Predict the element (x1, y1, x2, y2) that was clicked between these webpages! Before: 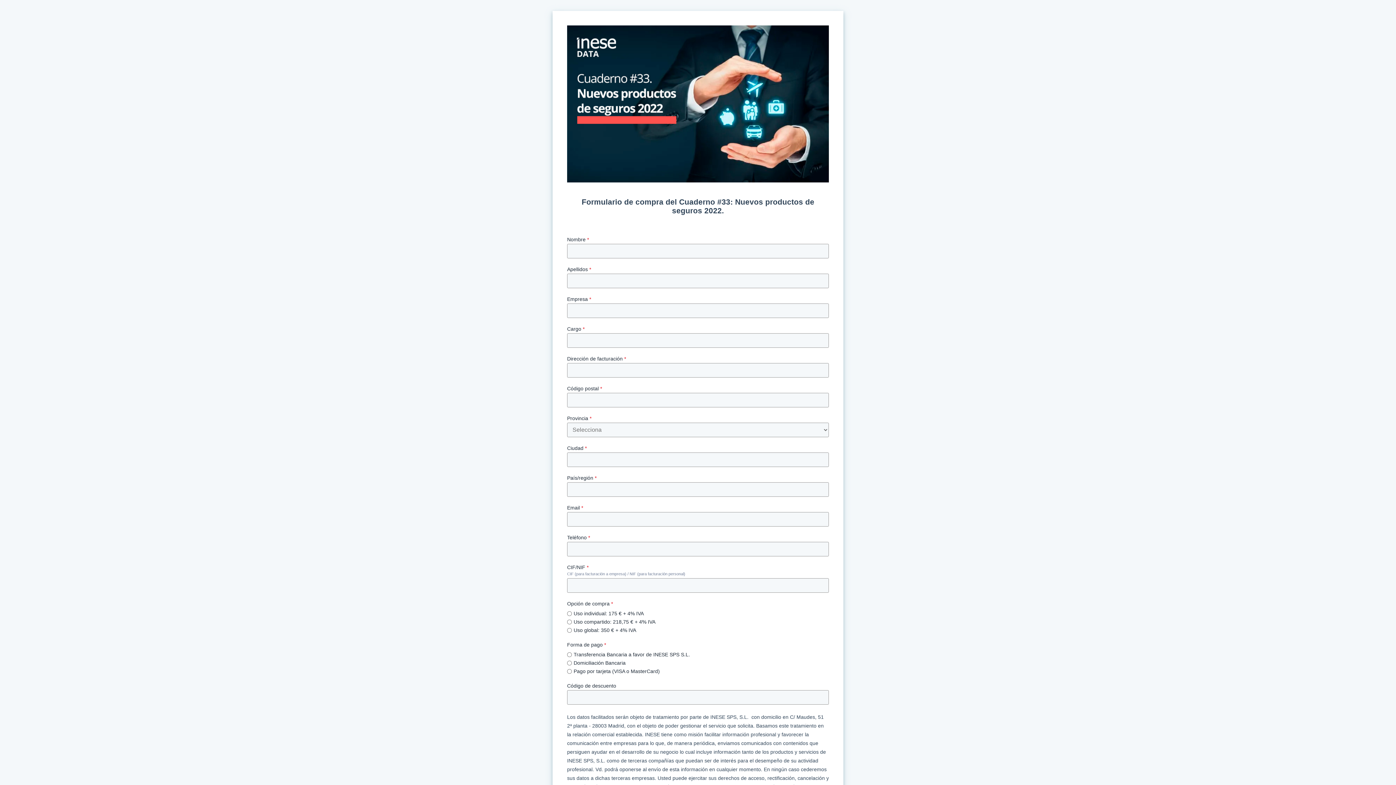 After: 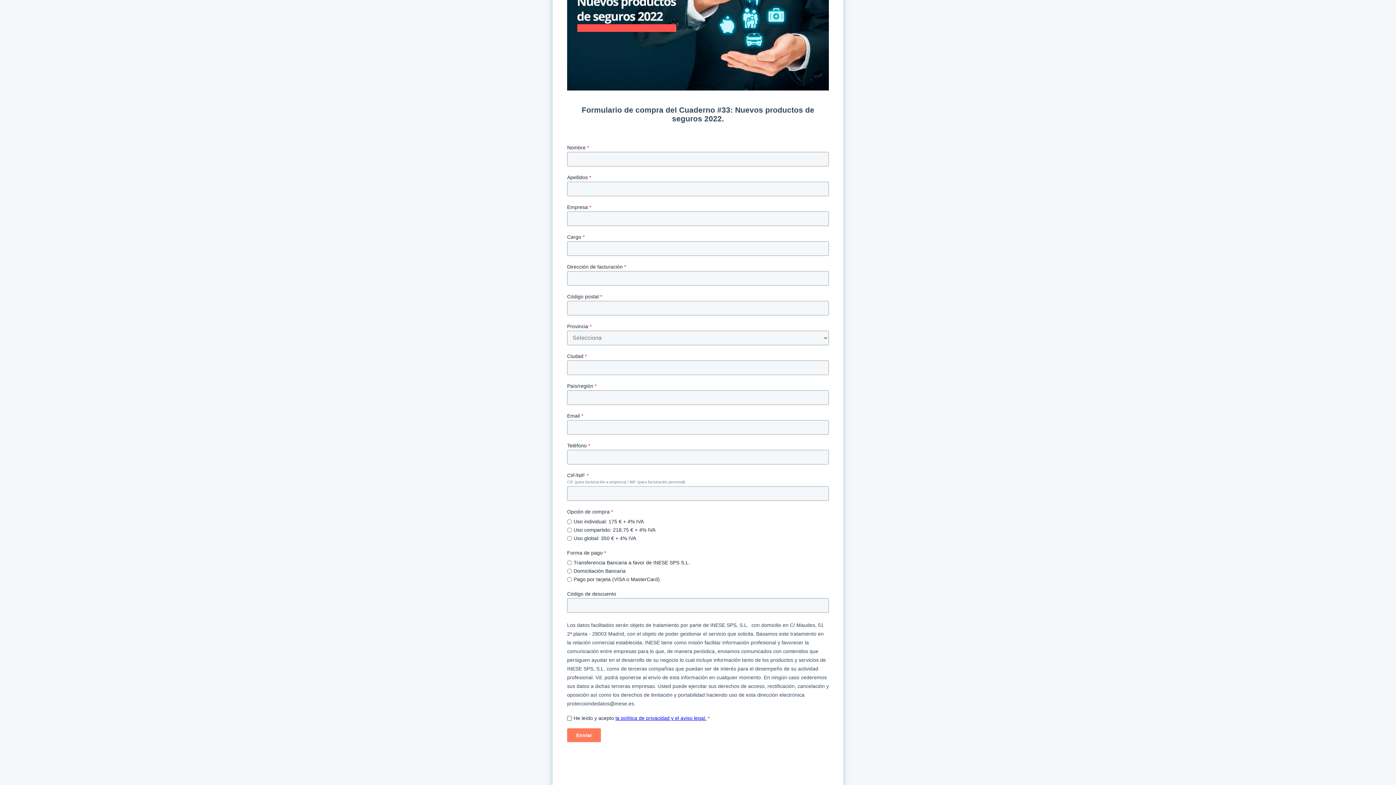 Action: label: la política de privacidad y el aviso legal. bbox: (615, 650, 706, 656)